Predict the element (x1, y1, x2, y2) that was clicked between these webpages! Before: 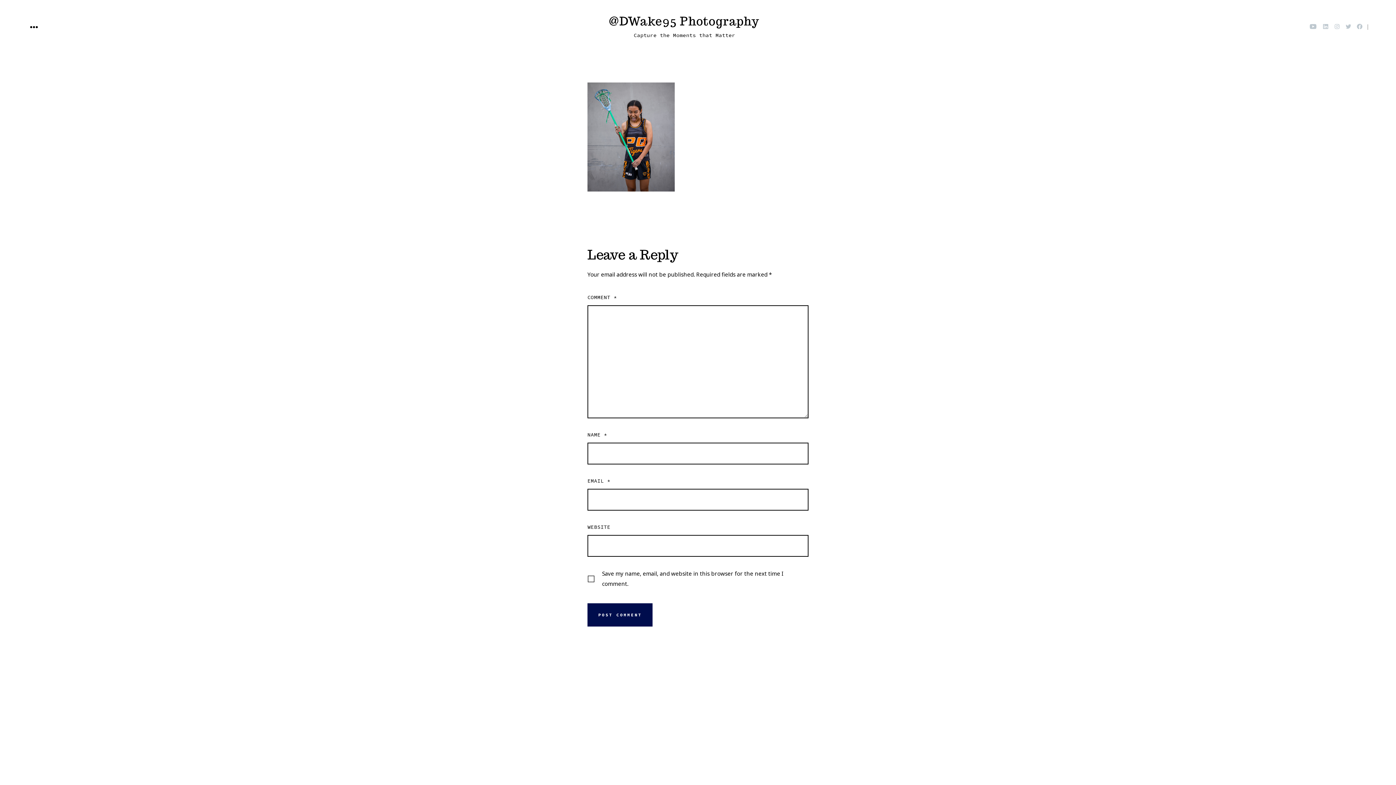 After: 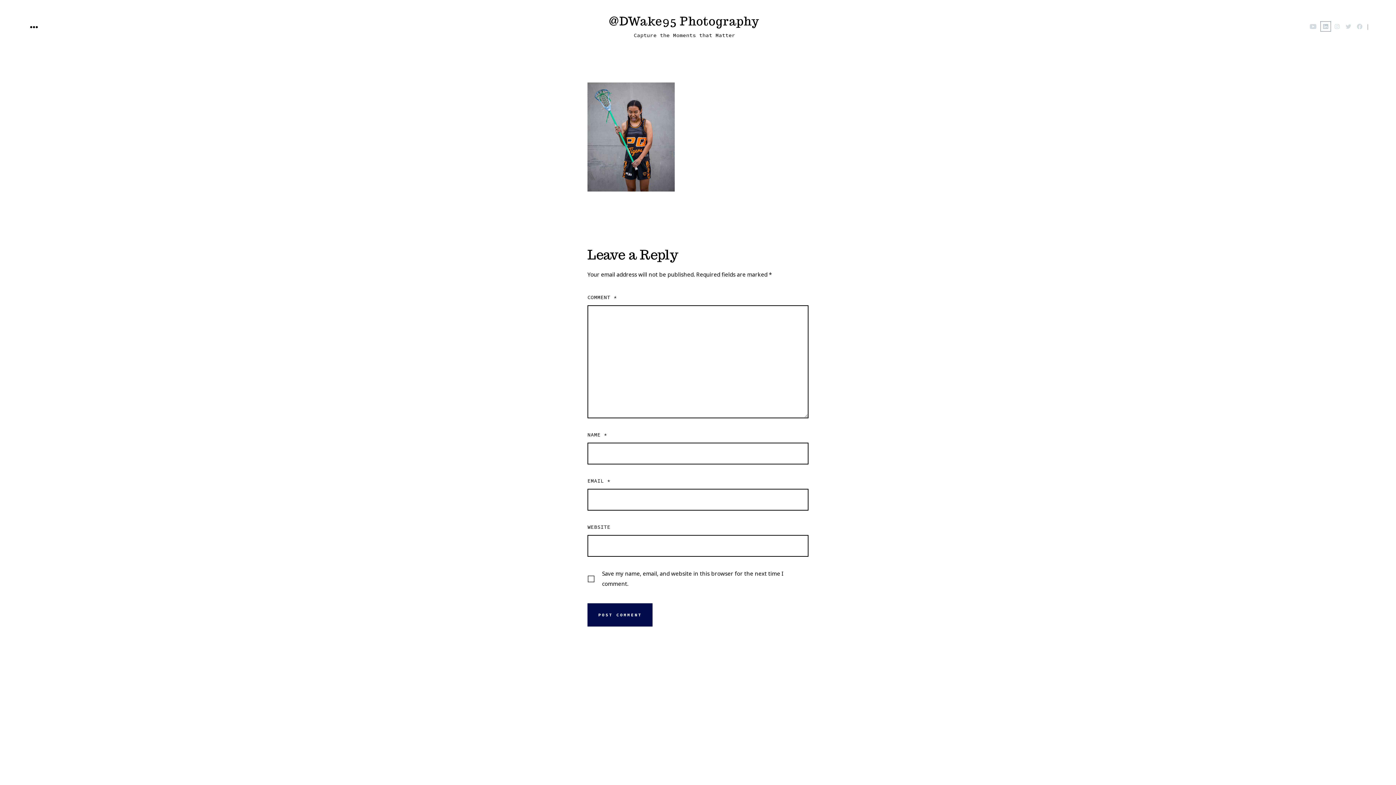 Action: label: Open LinkedIn in a new tab bbox: (1321, 21, 1330, 31)